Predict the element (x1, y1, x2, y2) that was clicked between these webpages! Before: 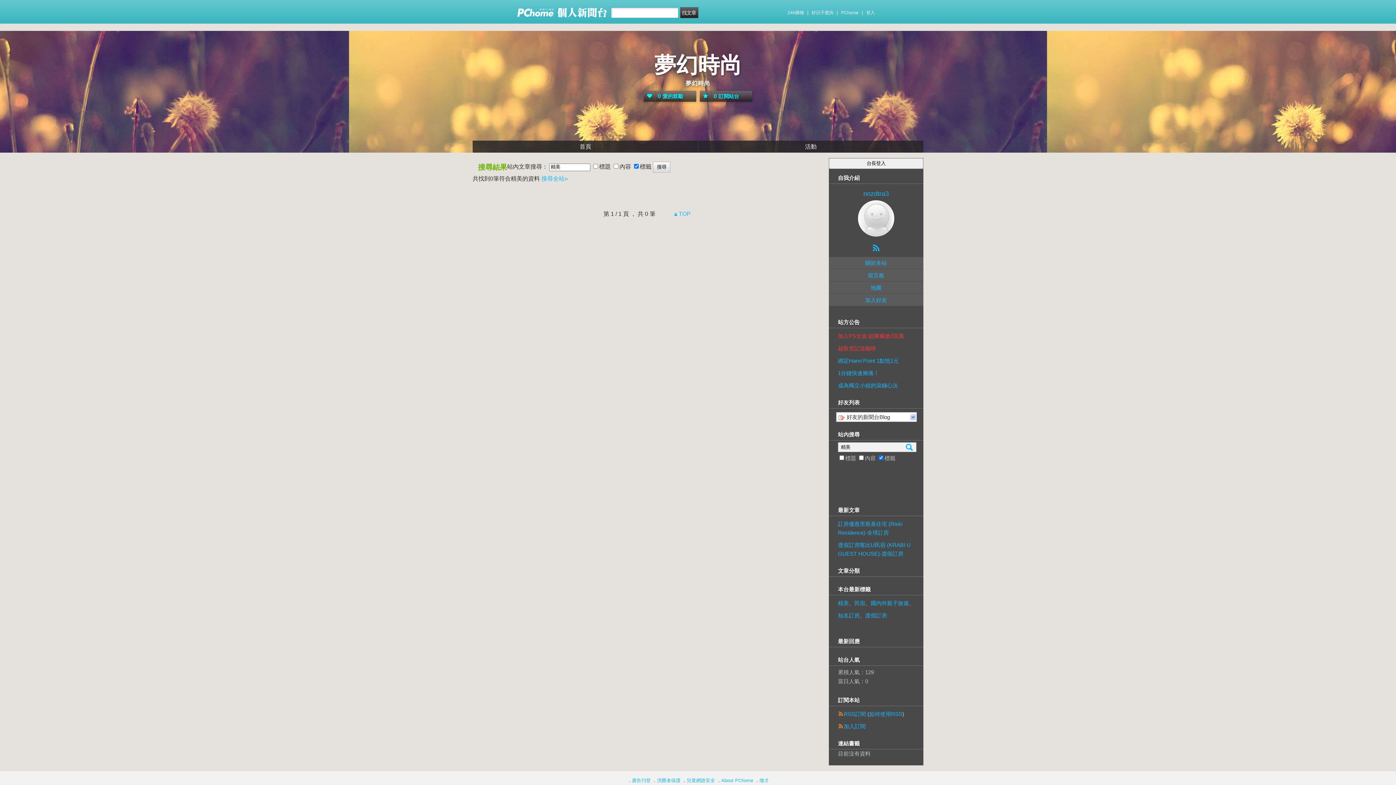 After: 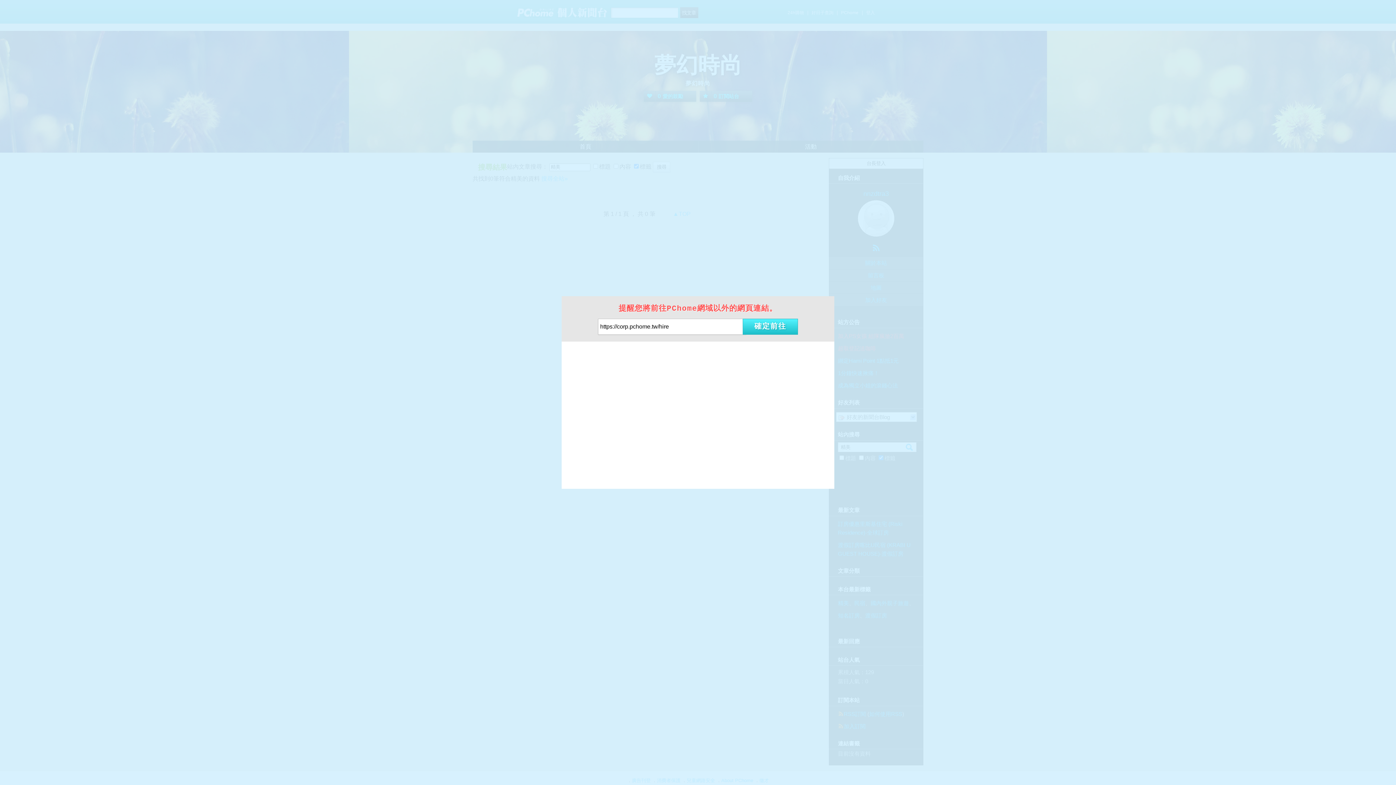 Action: bbox: (759, 778, 769, 783) label: 徵才